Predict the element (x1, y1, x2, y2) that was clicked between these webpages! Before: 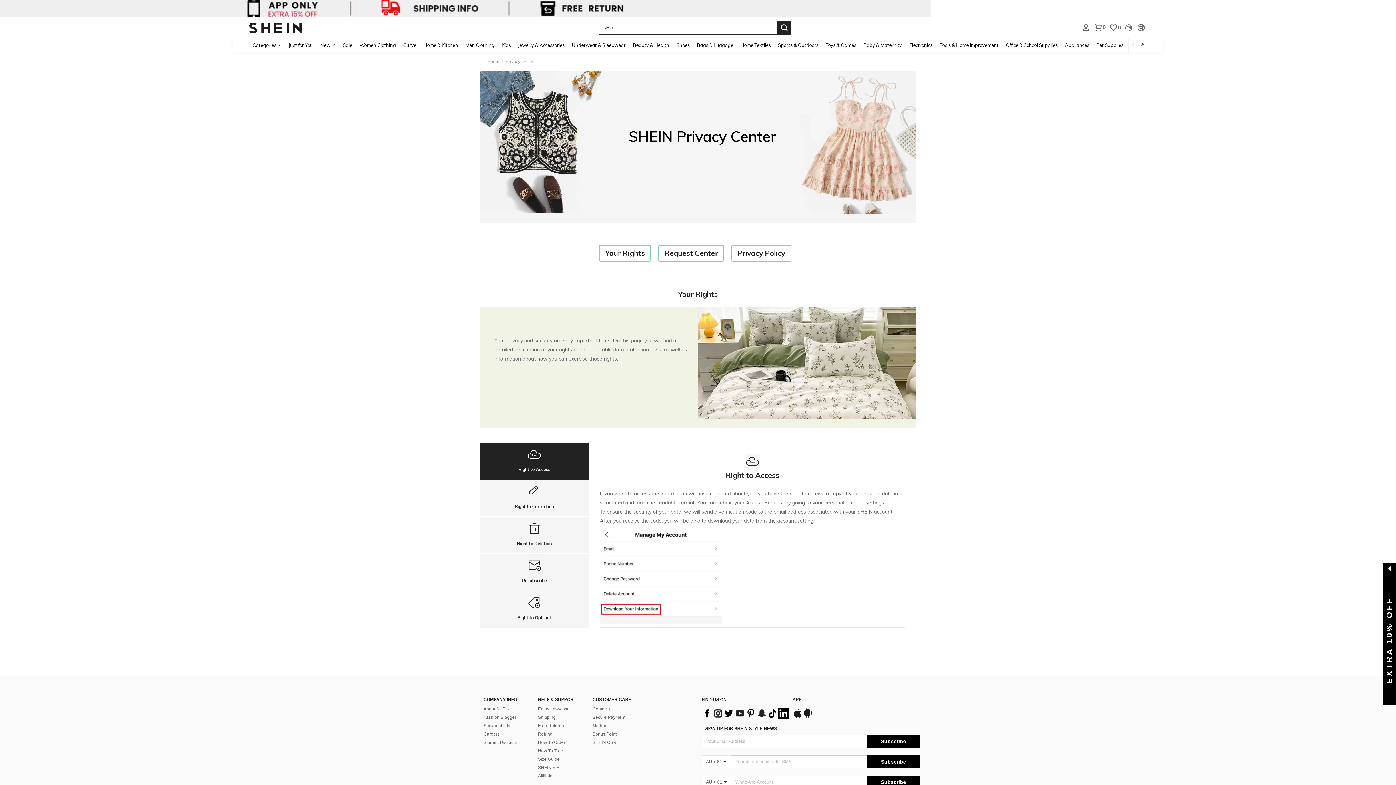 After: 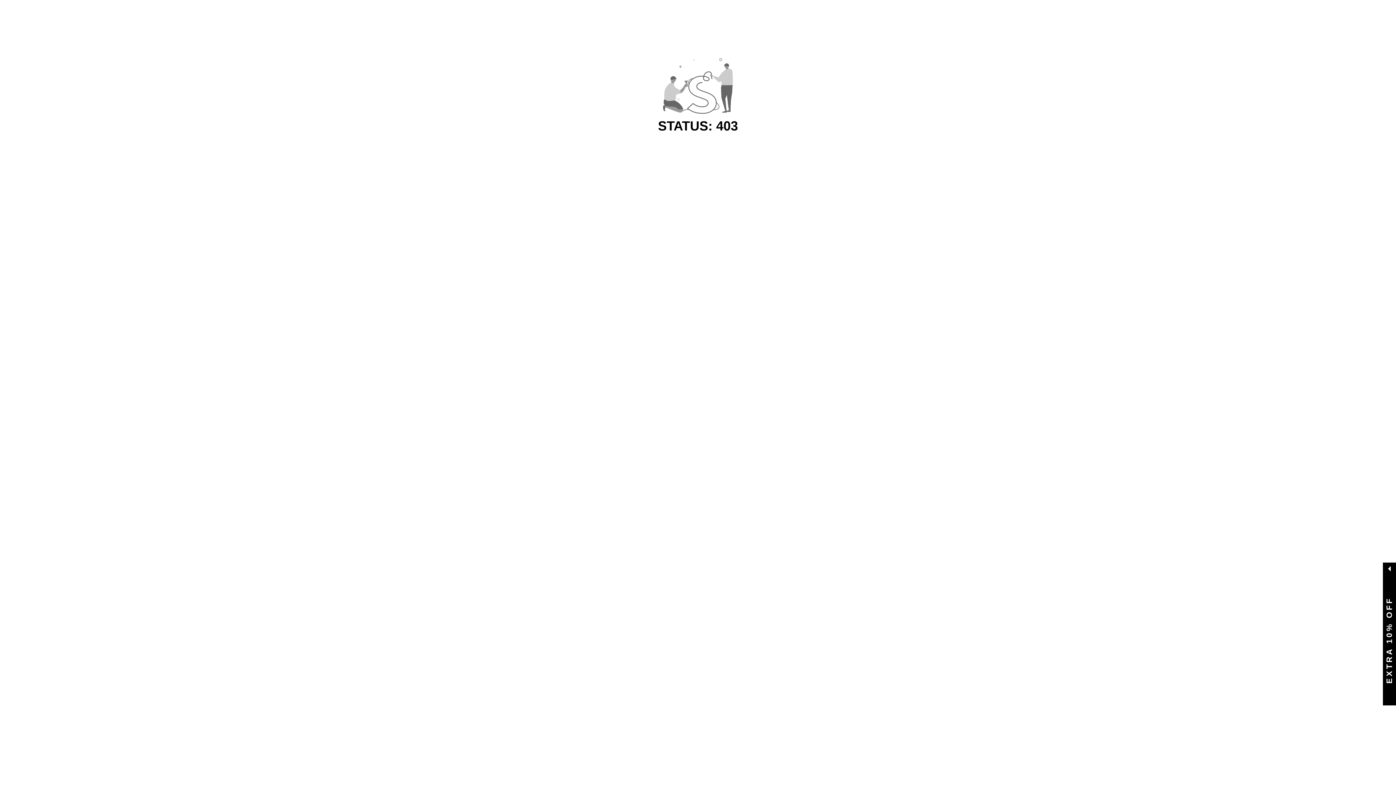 Action: bbox: (1002, 37, 1061, 52) label: Office & School Supplies